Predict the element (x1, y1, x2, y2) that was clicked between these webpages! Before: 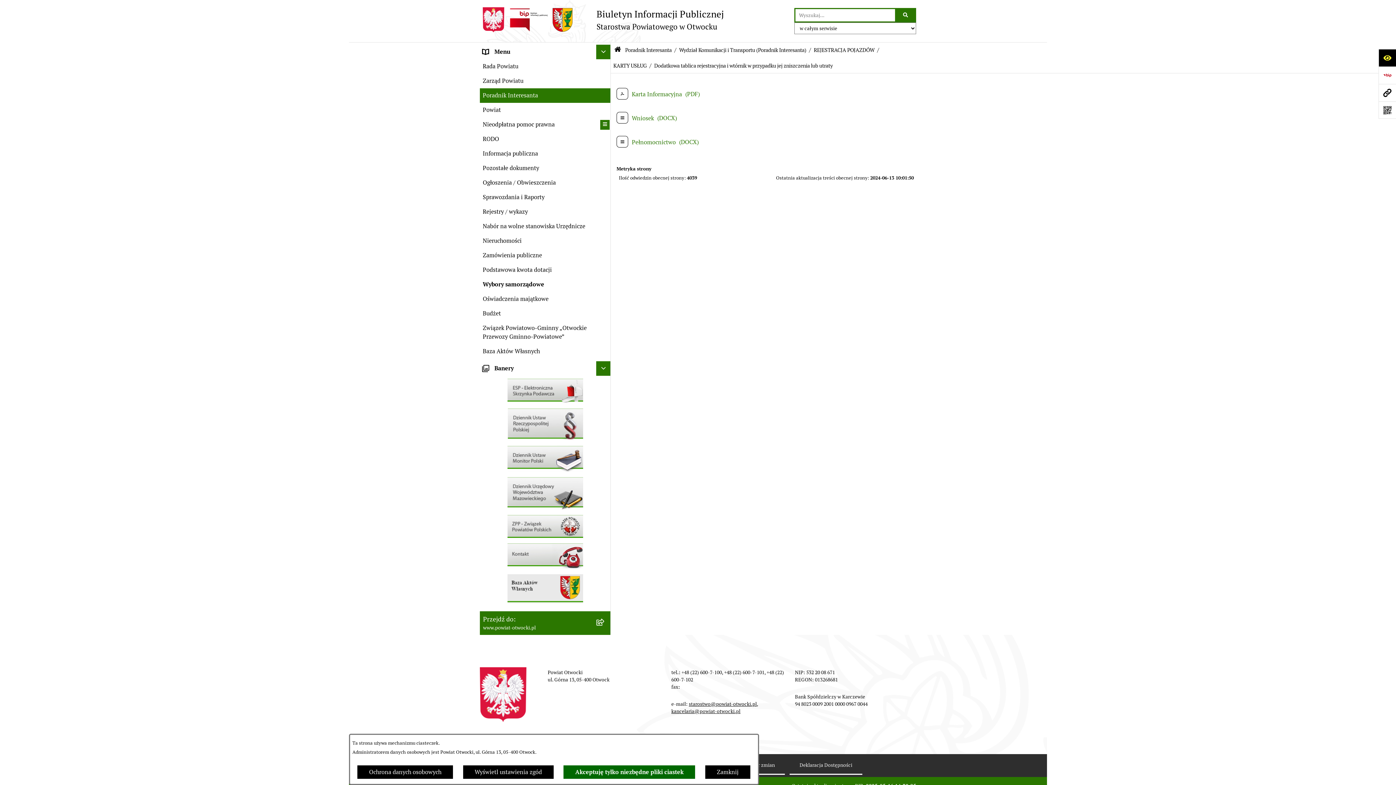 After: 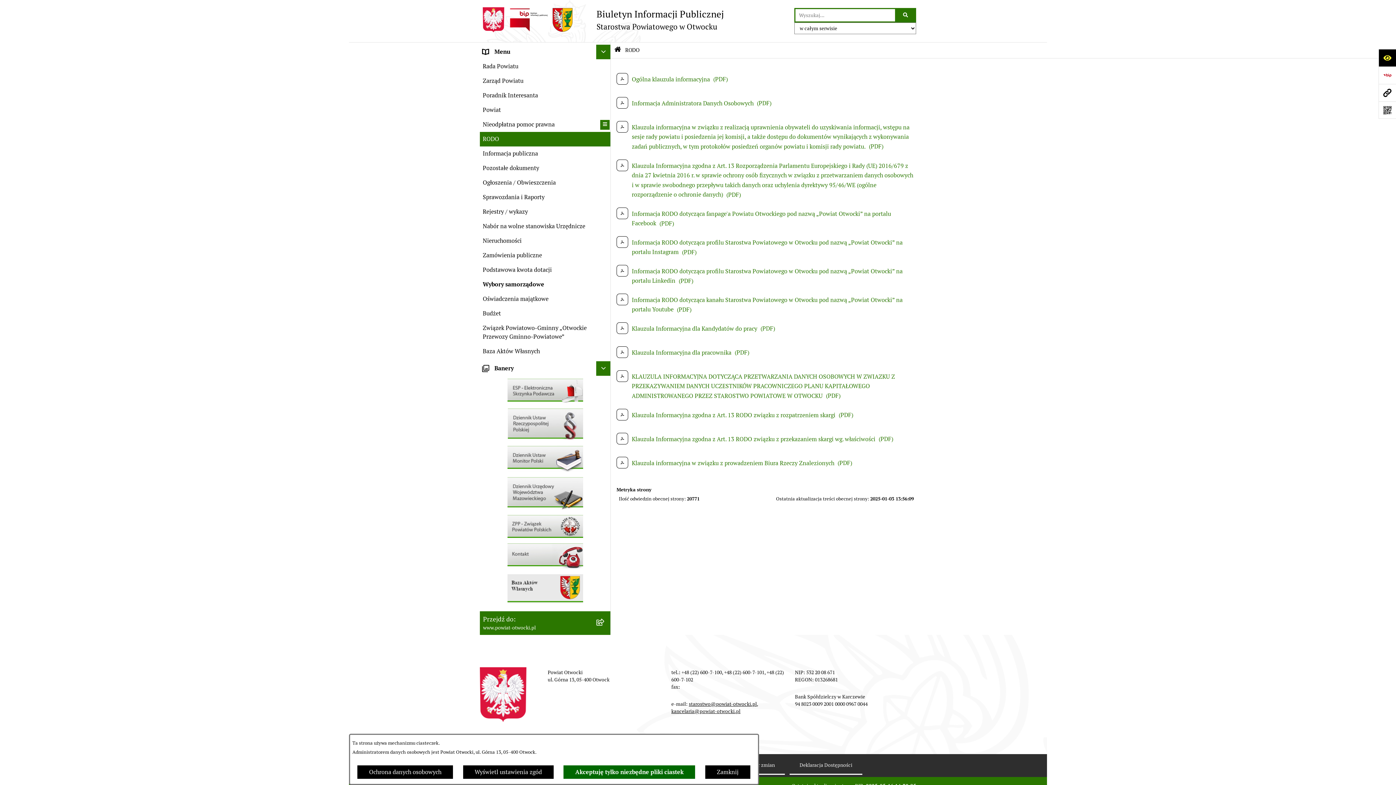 Action: label: RODO bbox: (480, 132, 610, 146)